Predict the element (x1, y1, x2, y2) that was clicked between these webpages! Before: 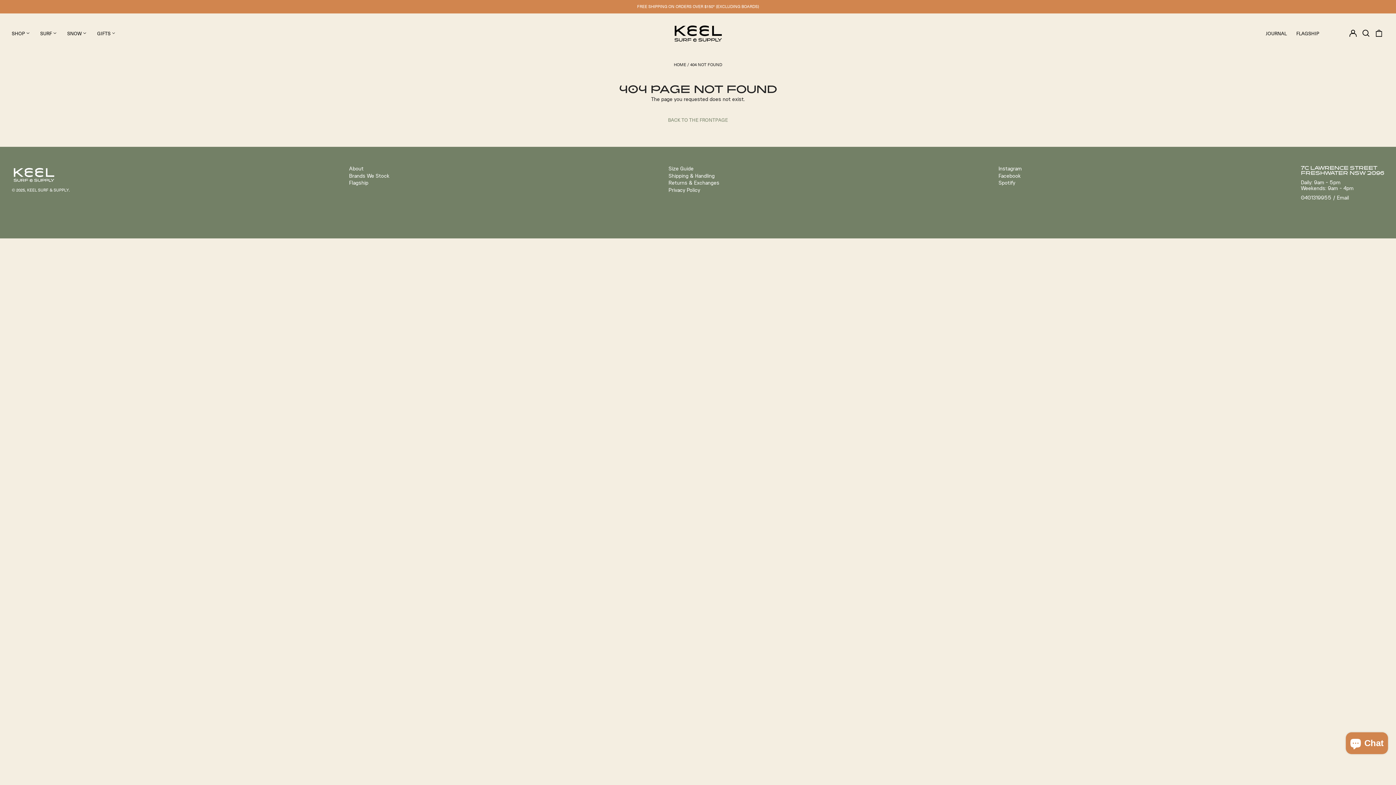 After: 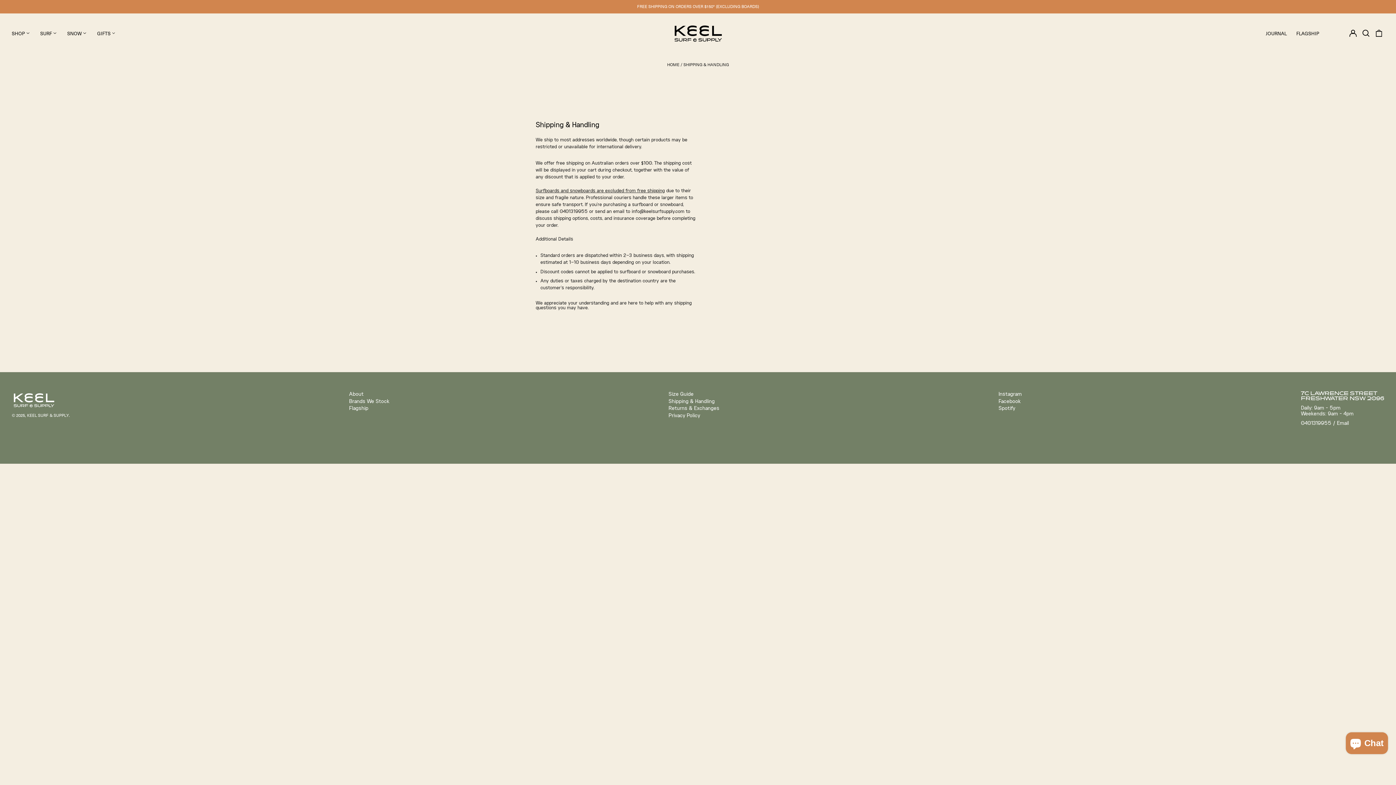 Action: bbox: (668, 174, 714, 178) label: Shipping & Handling